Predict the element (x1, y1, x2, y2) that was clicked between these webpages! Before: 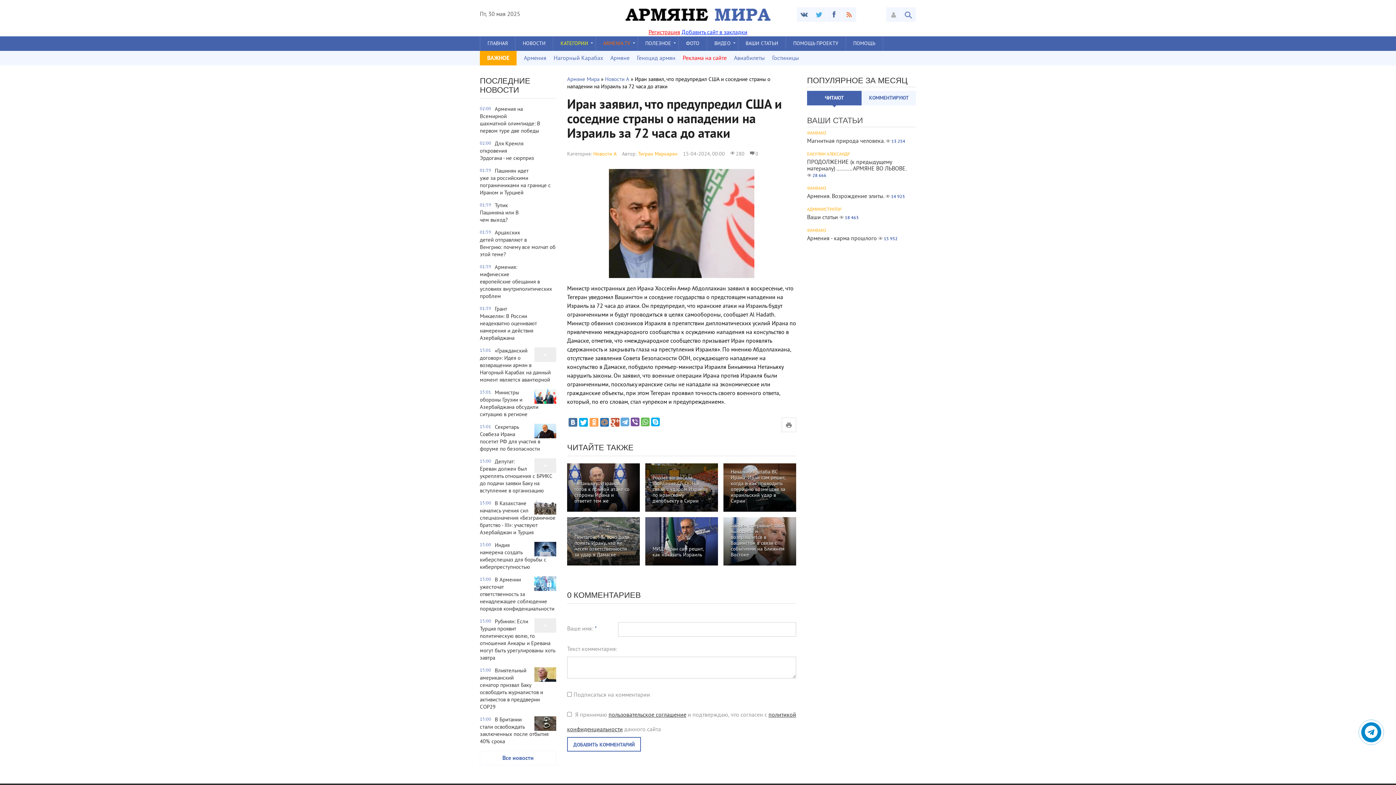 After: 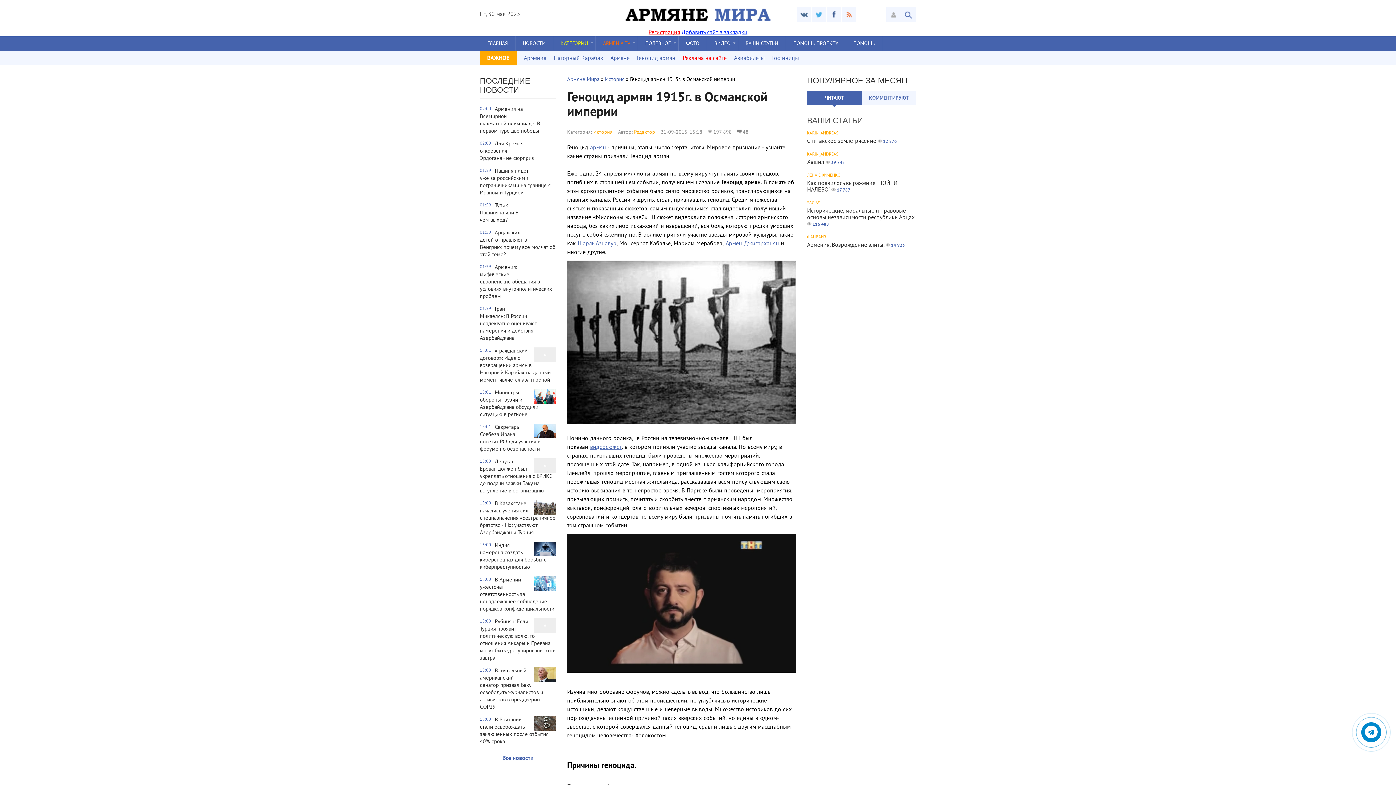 Action: label: Геноцид армян bbox: (633, 50, 679, 65)